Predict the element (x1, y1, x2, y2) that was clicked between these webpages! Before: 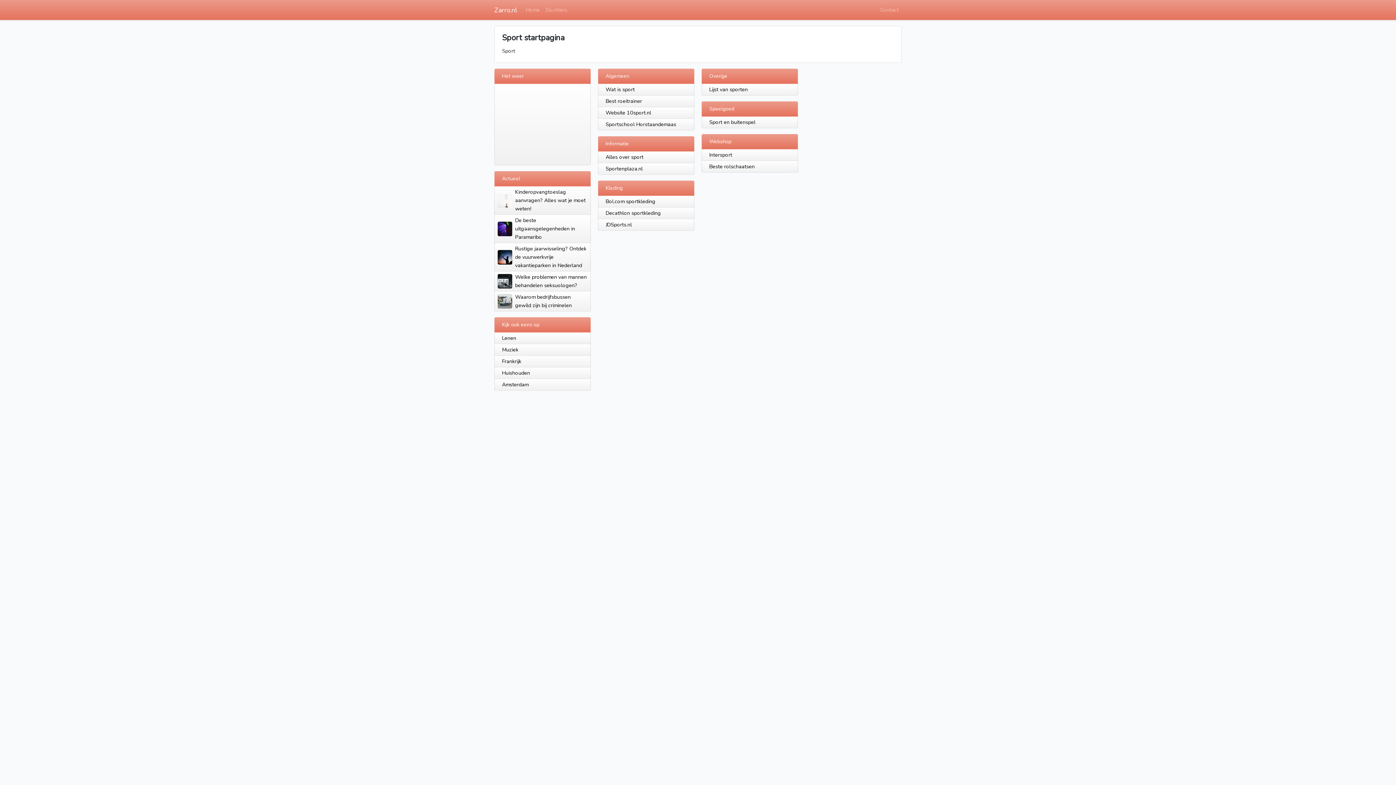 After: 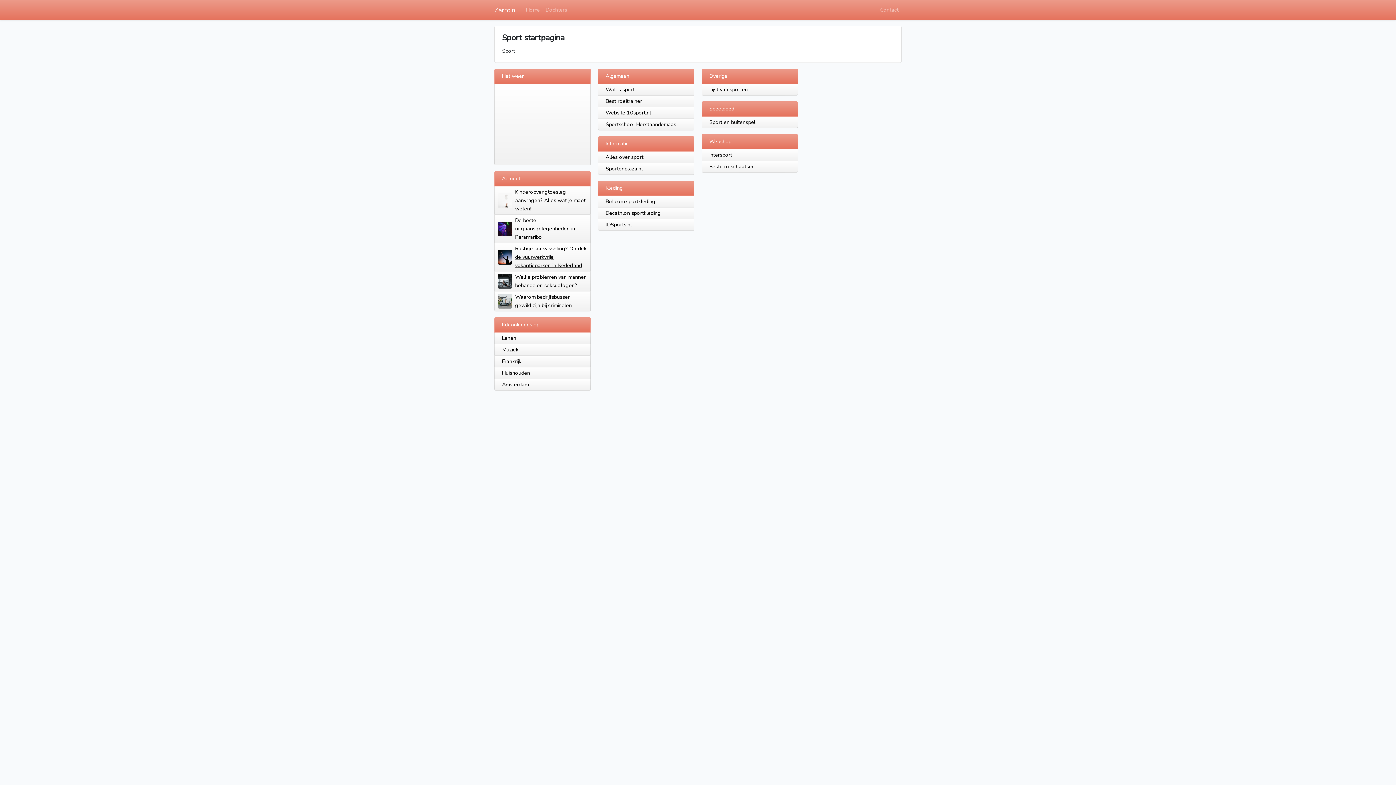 Action: label: Rustige jaarwisseling? Ontdek de vuurwerkvrije vakantieparken in Nederland bbox: (494, 243, 590, 271)